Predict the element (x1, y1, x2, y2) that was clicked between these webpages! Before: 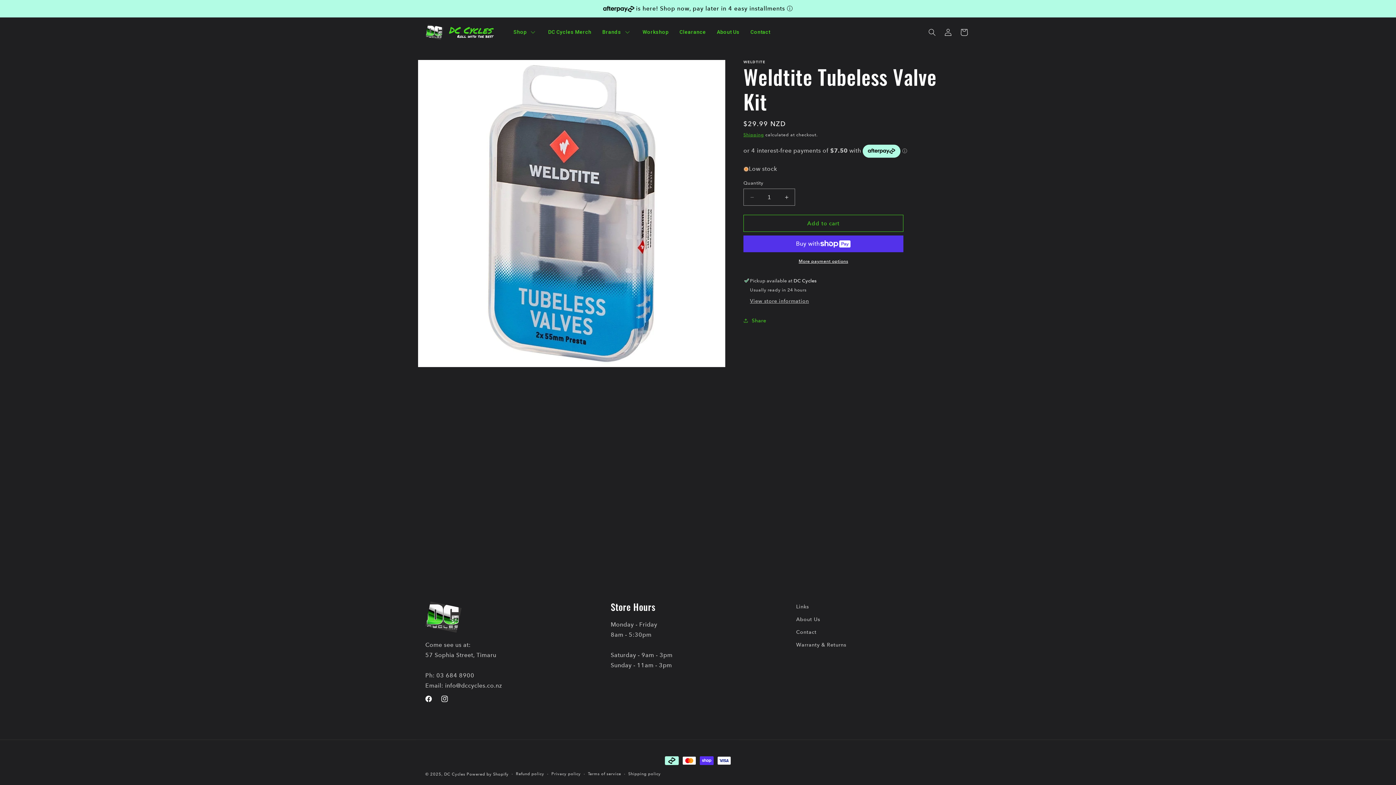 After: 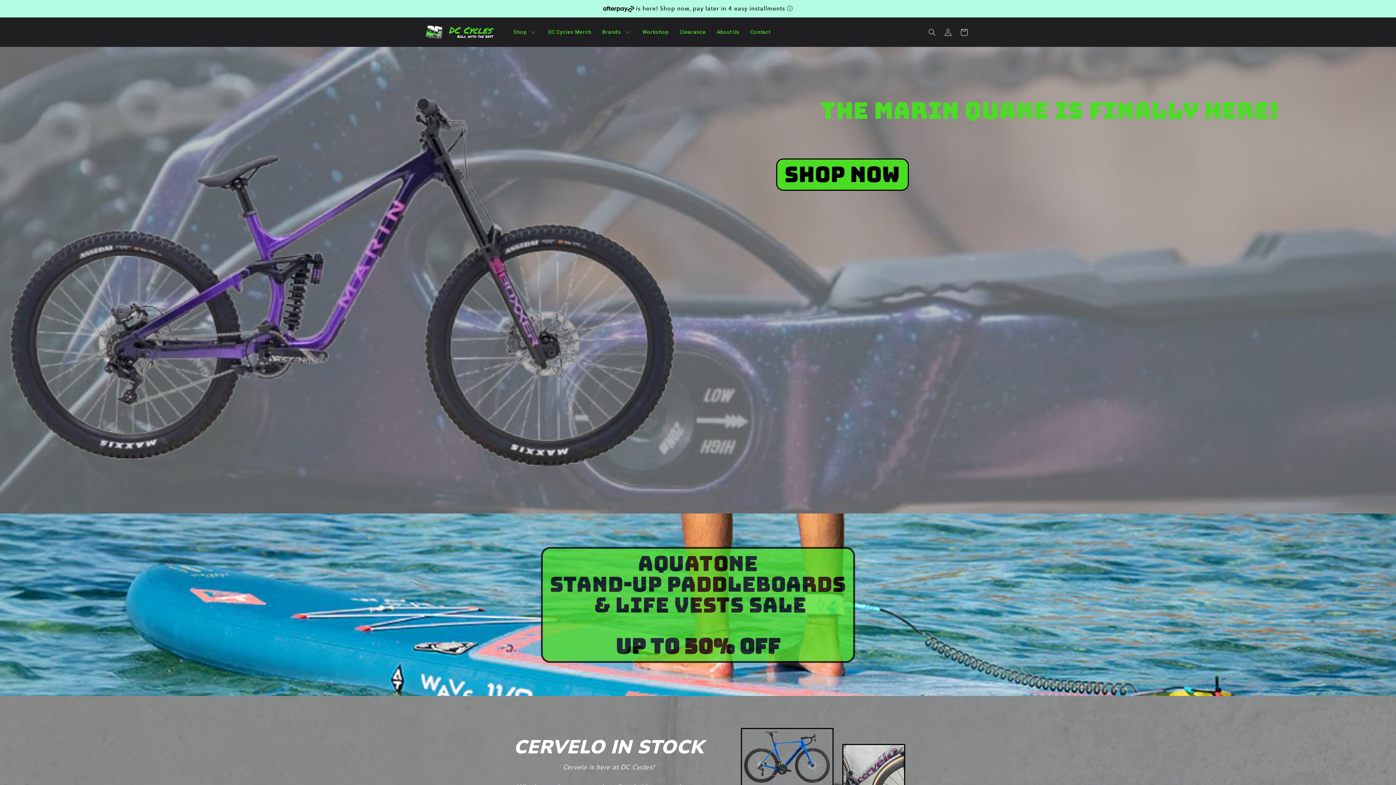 Action: bbox: (422, 21, 500, 42)